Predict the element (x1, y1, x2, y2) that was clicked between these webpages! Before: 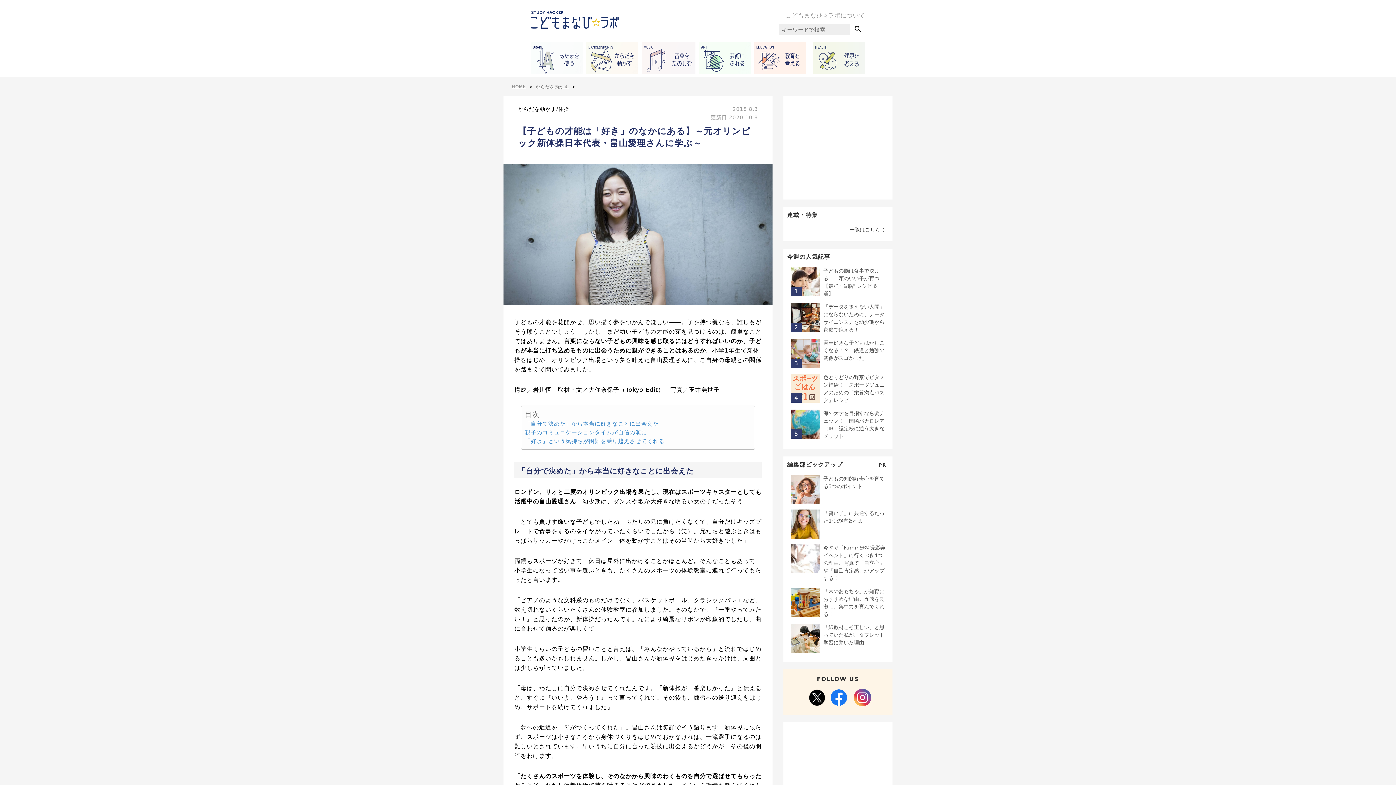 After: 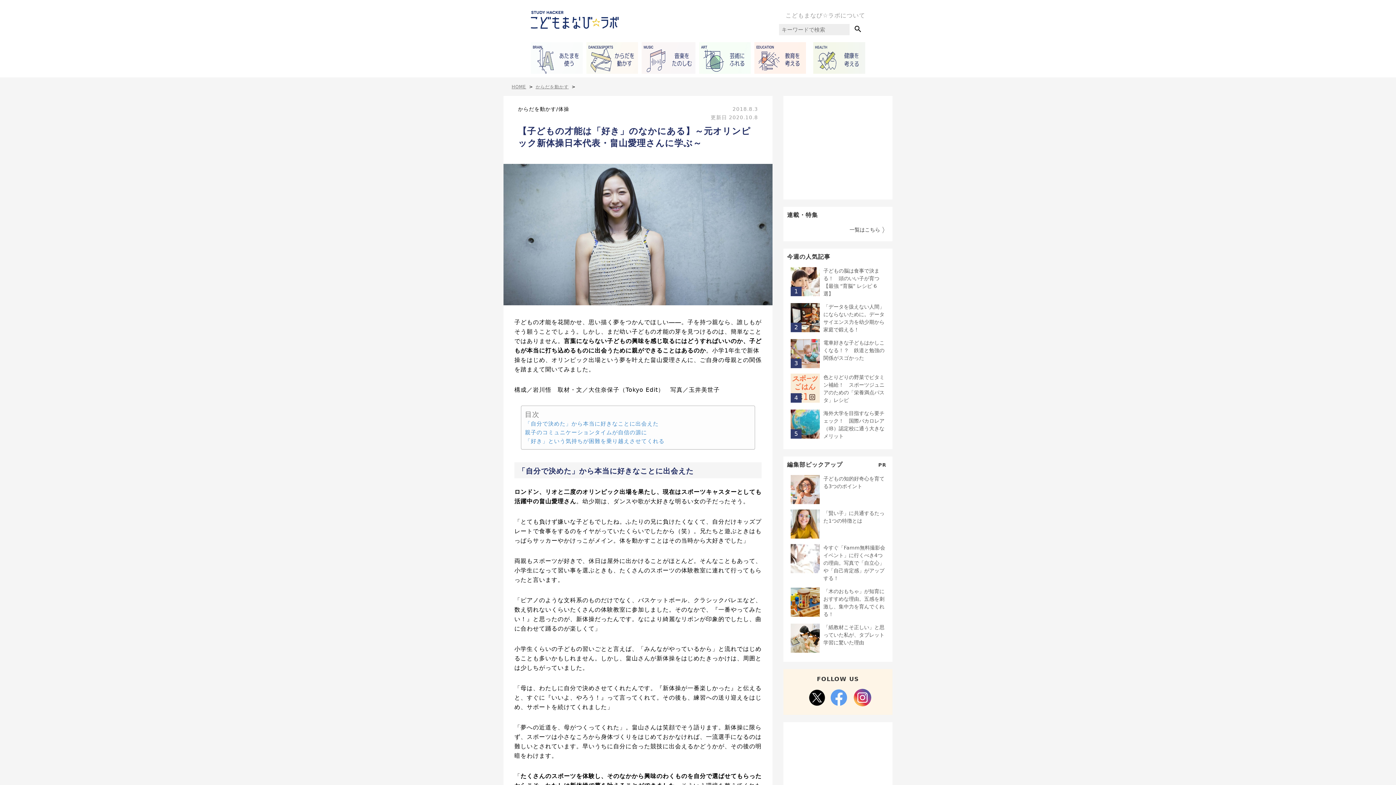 Action: bbox: (830, 689, 847, 706)